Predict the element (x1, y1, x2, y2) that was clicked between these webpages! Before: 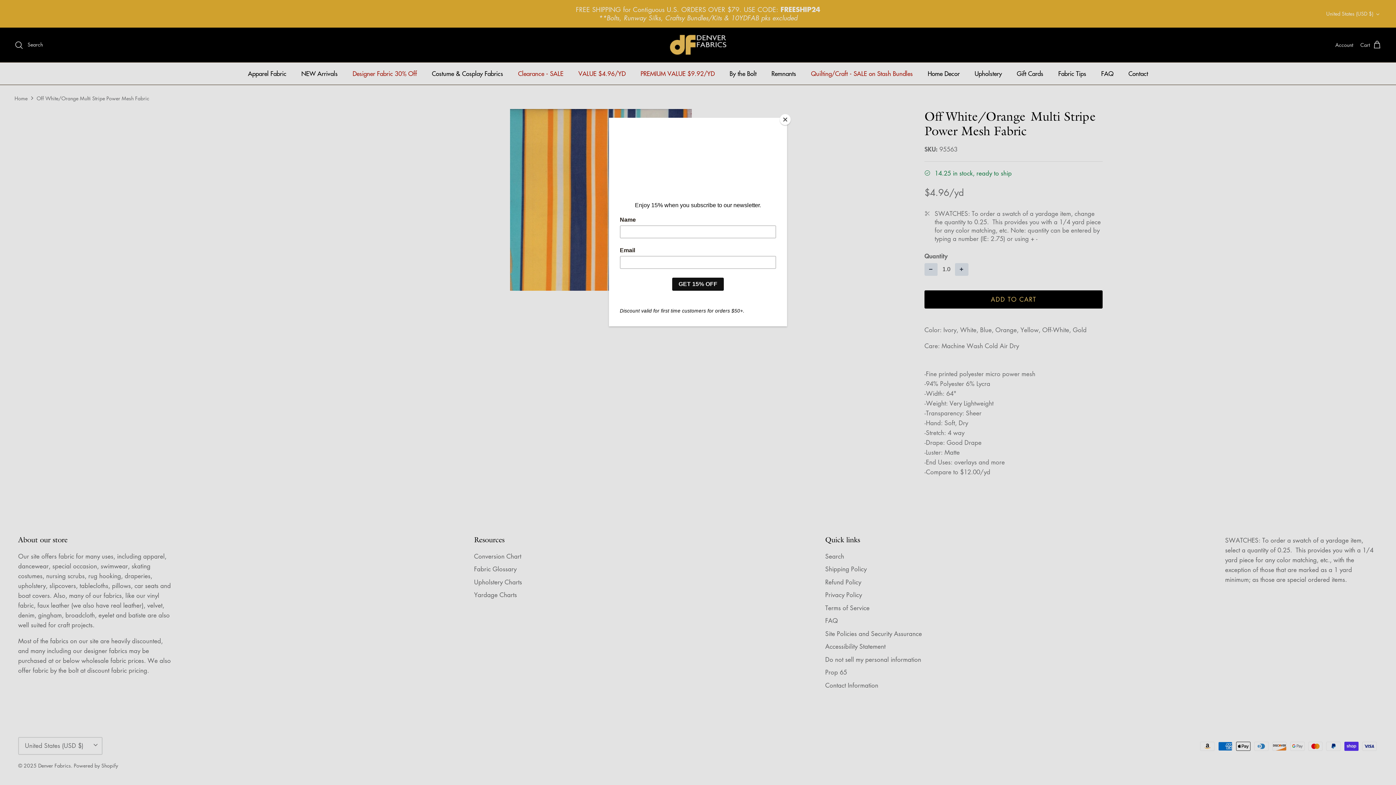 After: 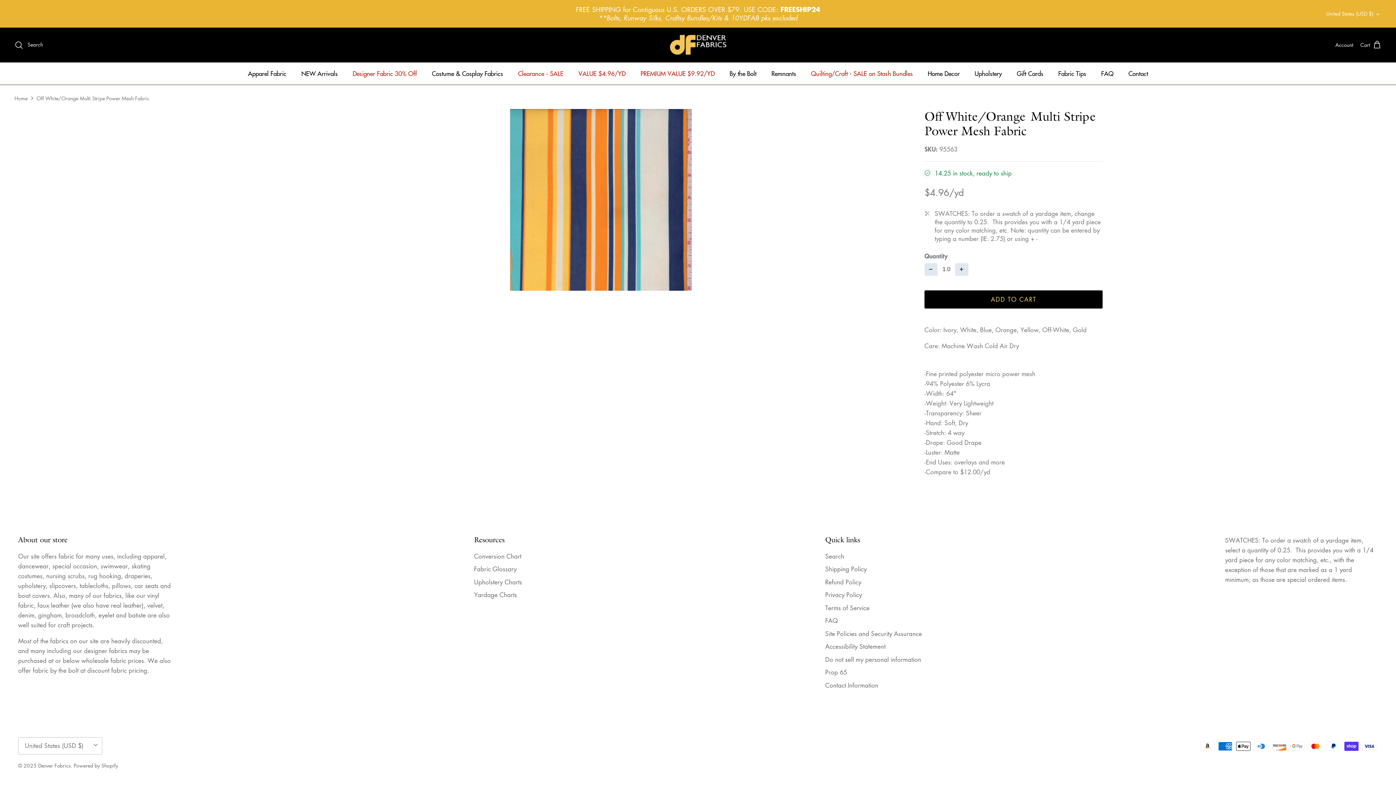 Action: label: Close bbox: (780, 114, 790, 125)